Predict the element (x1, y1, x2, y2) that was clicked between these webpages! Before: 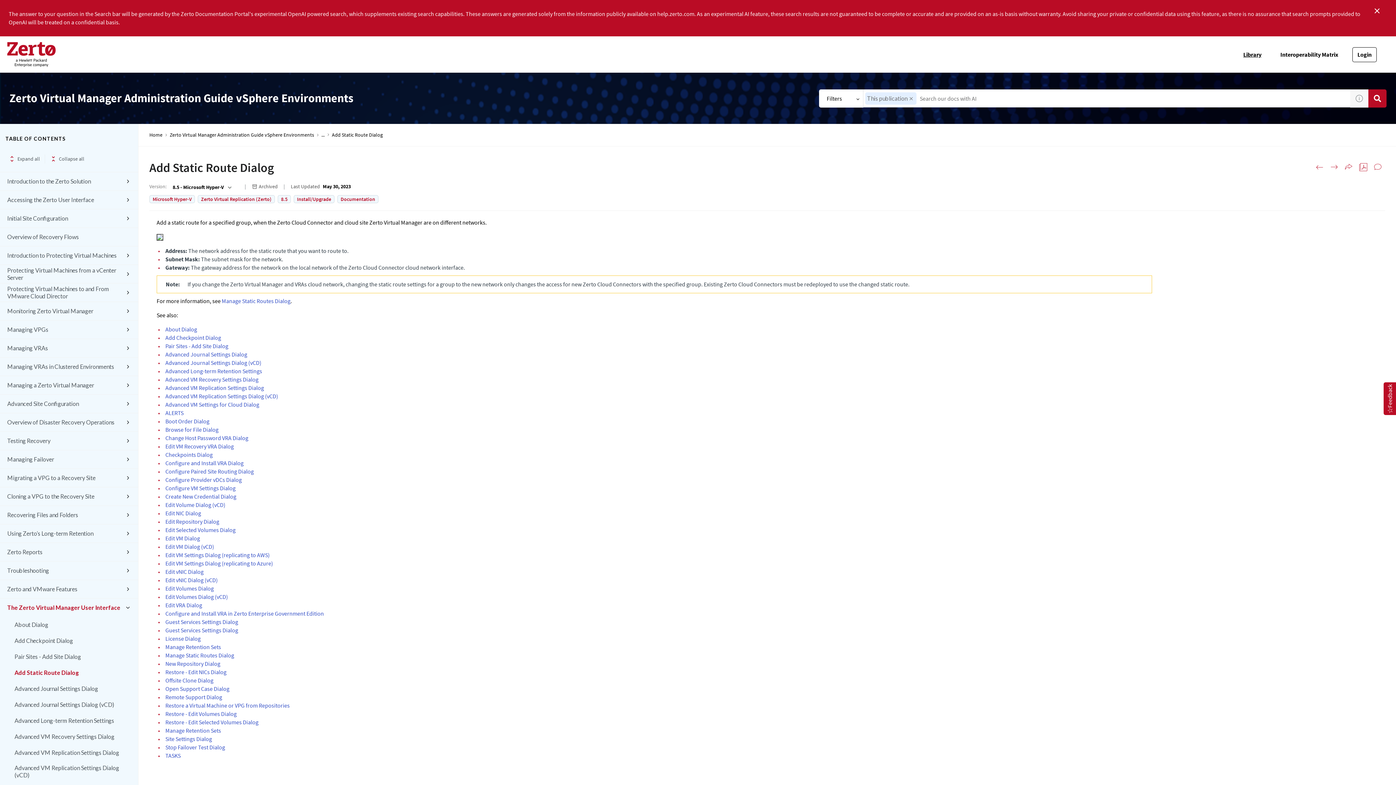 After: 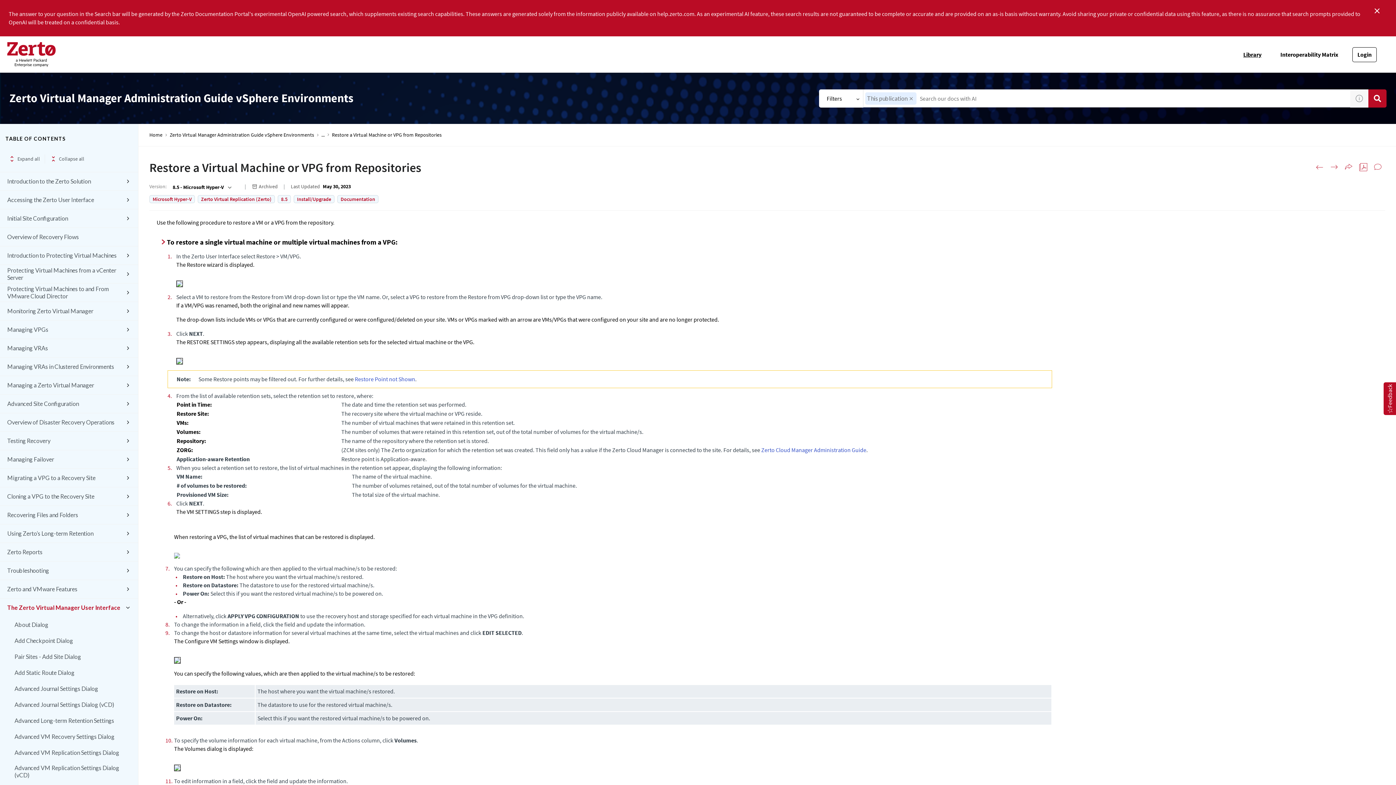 Action: bbox: (165, 702, 289, 709) label: Restore a Virtual Machine or VPG from Repositories